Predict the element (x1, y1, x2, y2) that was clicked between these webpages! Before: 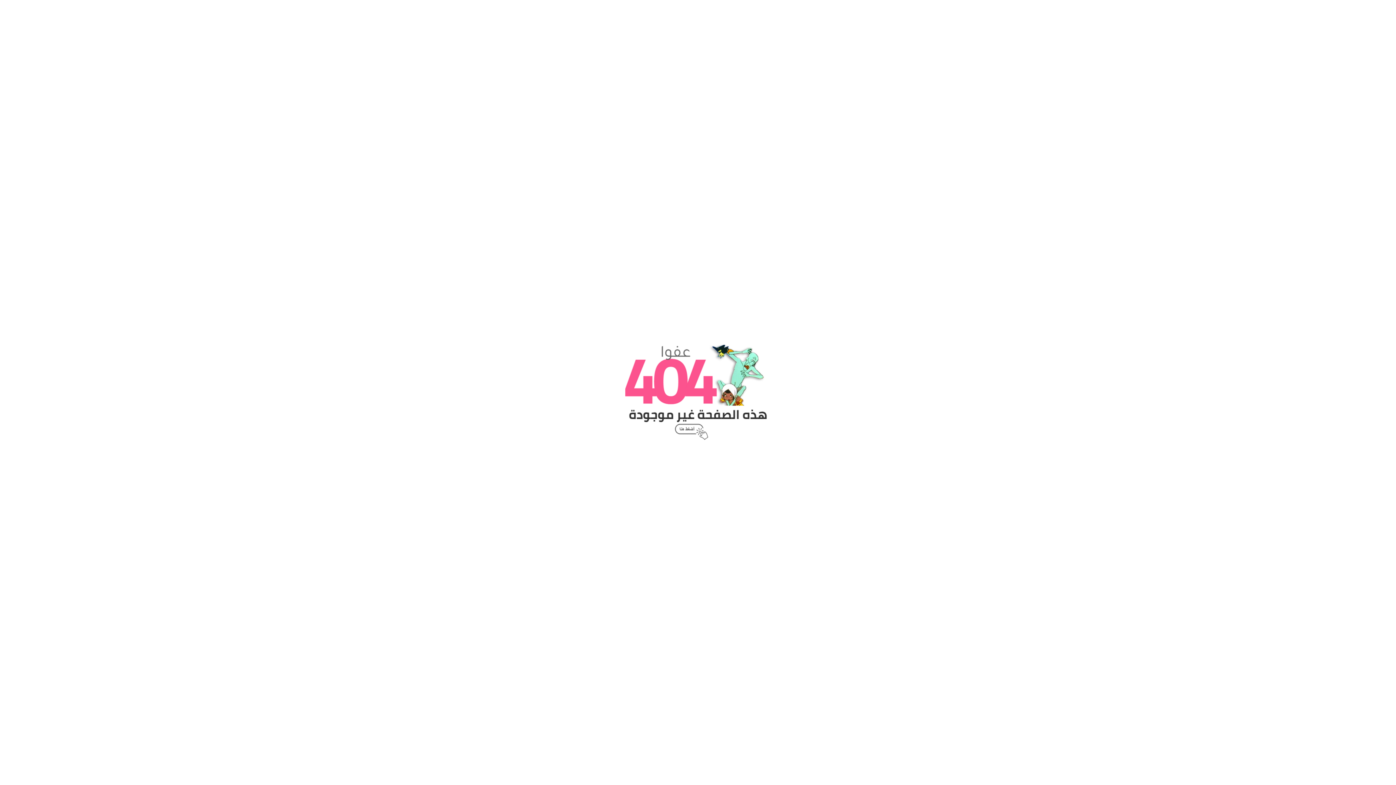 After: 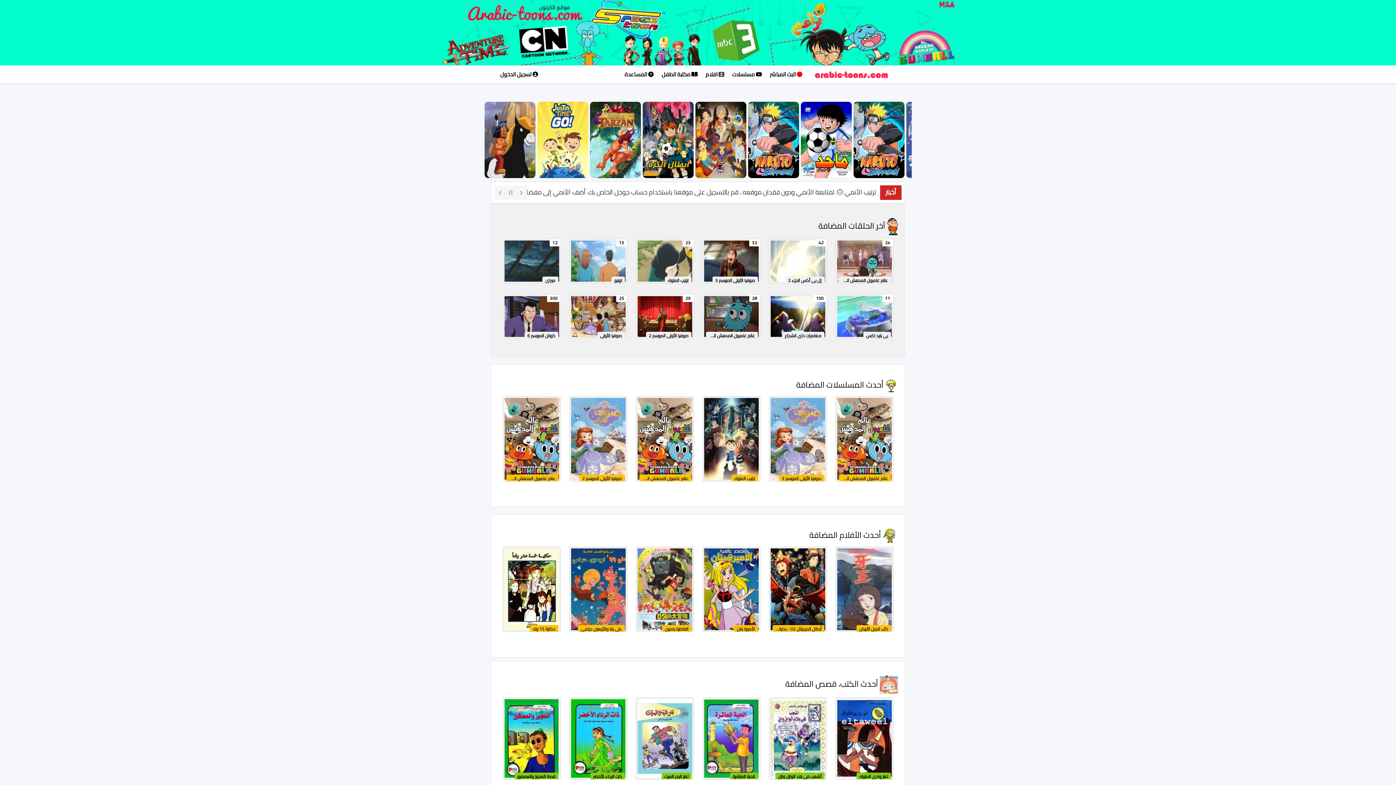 Action: bbox: (625, 345, 770, 440)